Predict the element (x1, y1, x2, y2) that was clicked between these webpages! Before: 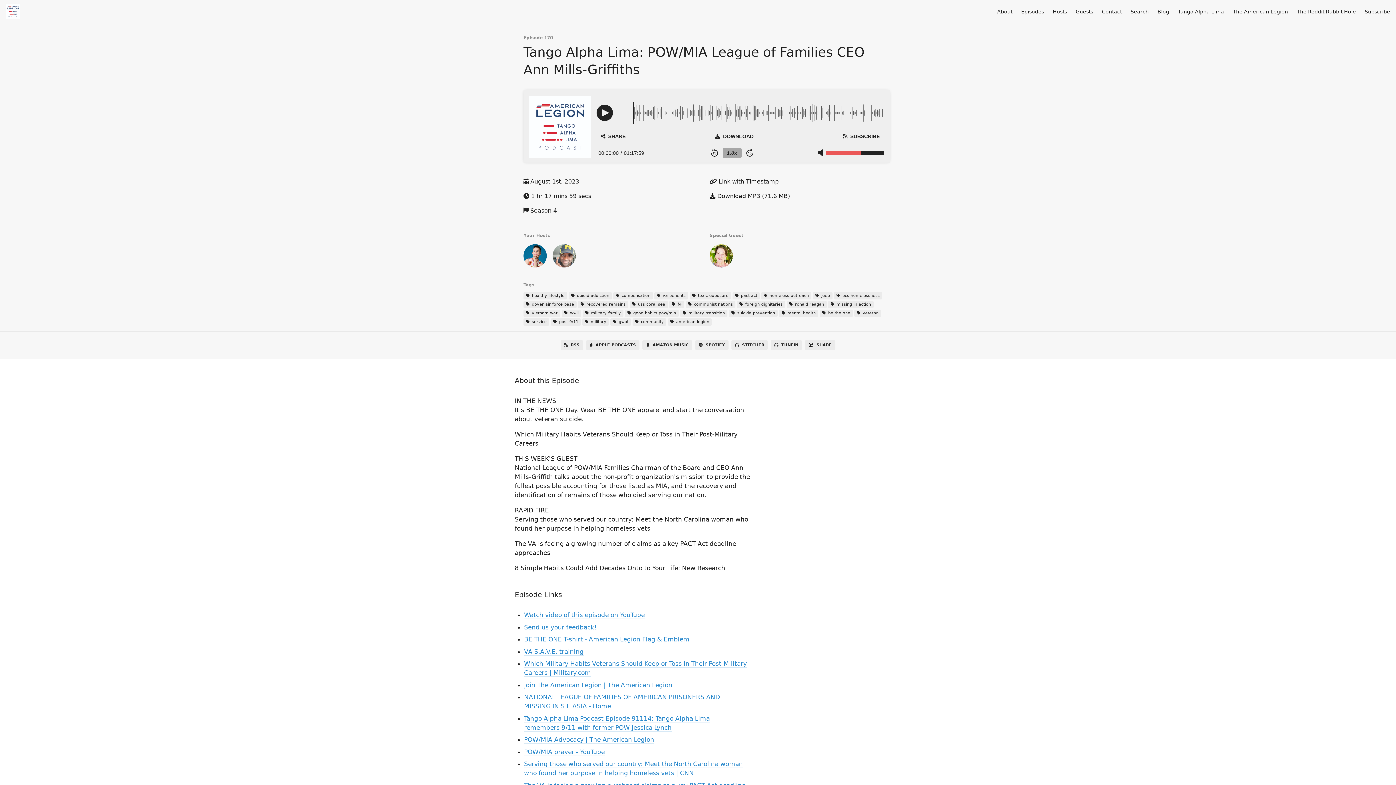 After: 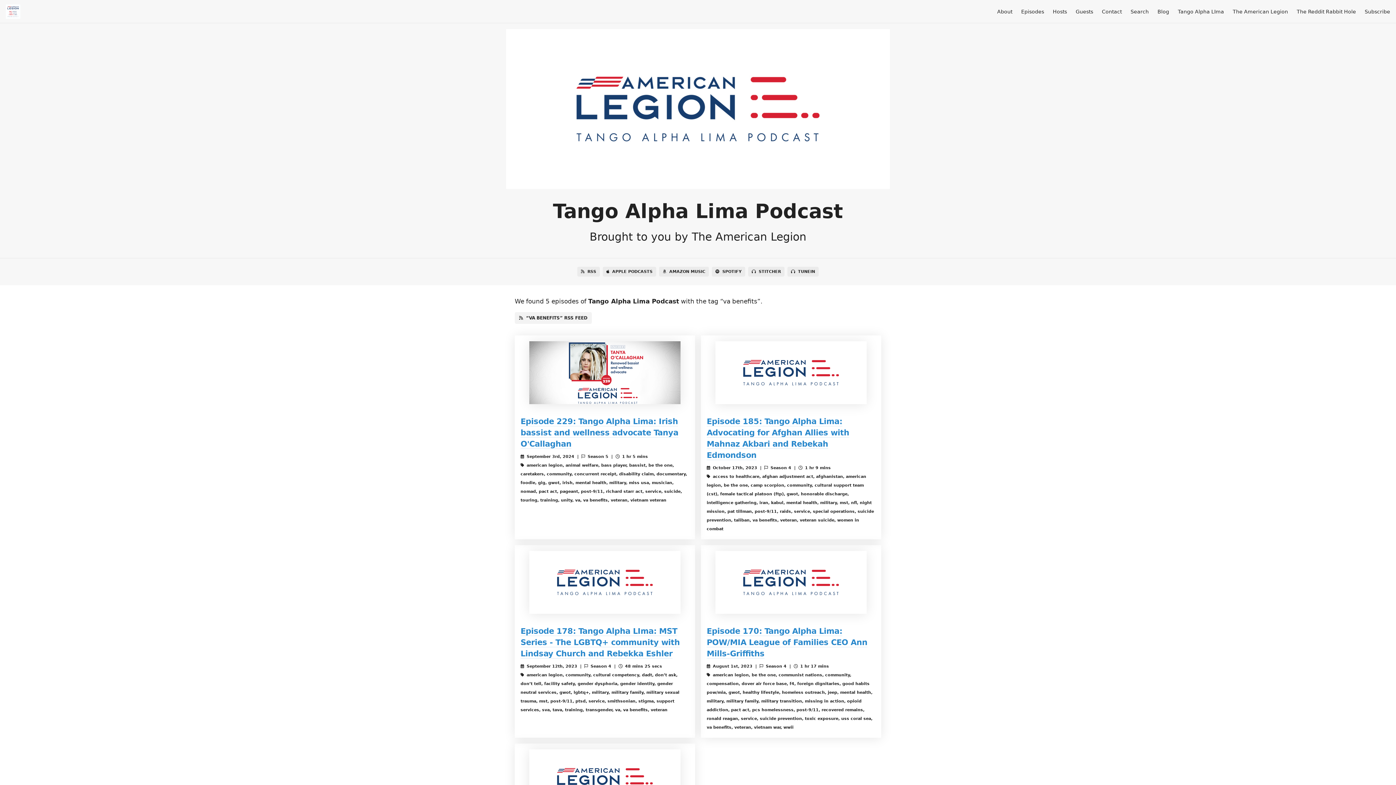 Action: bbox: (654, 292, 688, 299) label:  va benefits